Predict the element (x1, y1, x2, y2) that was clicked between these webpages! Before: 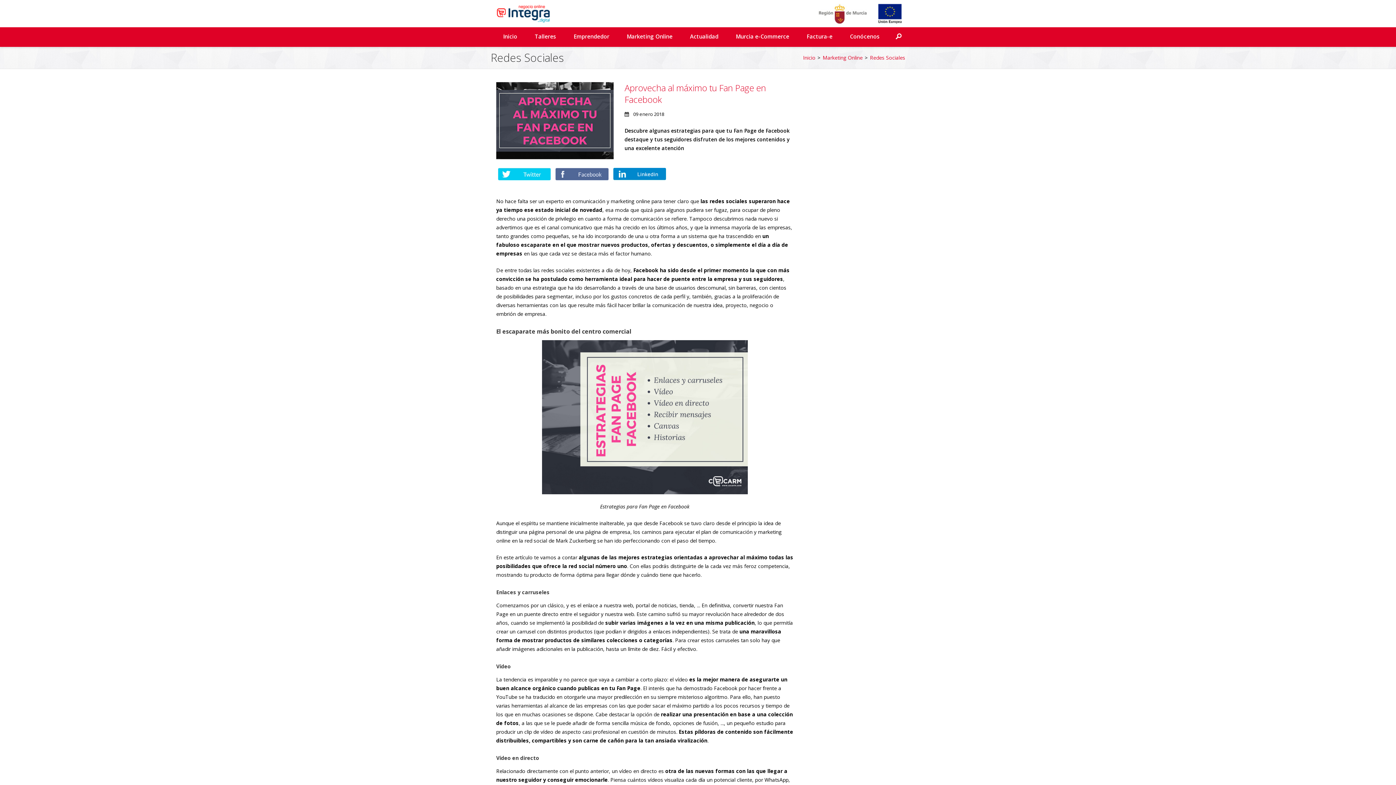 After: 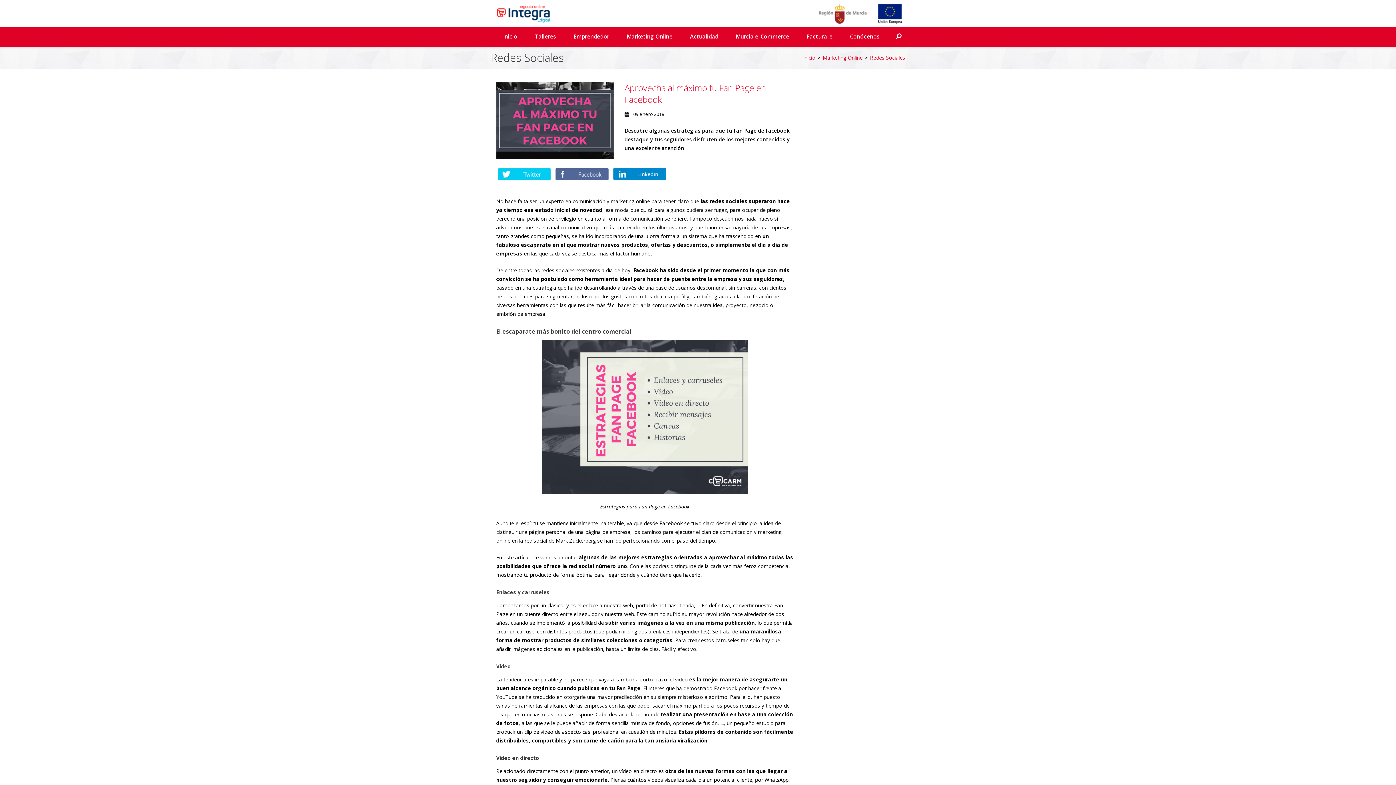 Action: bbox: (555, 170, 608, 176)